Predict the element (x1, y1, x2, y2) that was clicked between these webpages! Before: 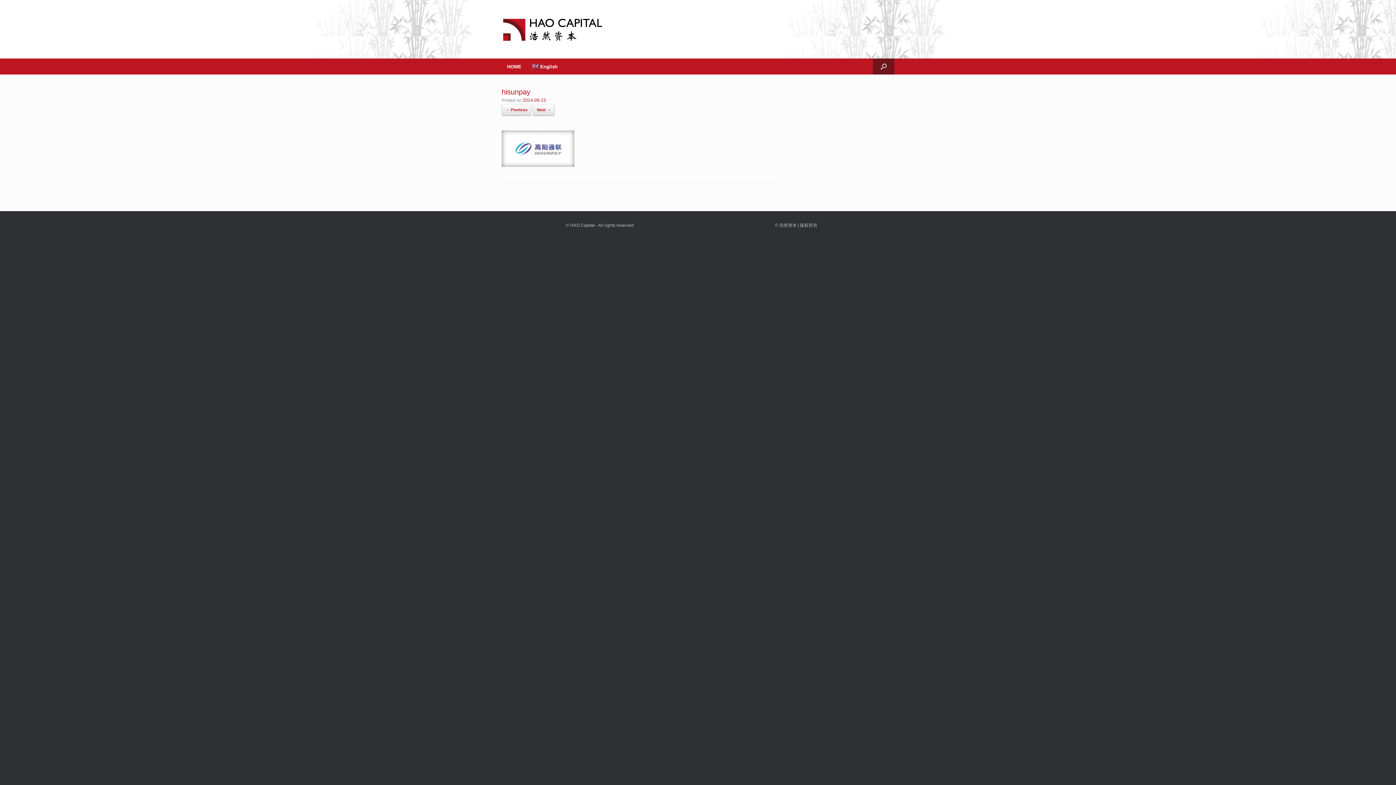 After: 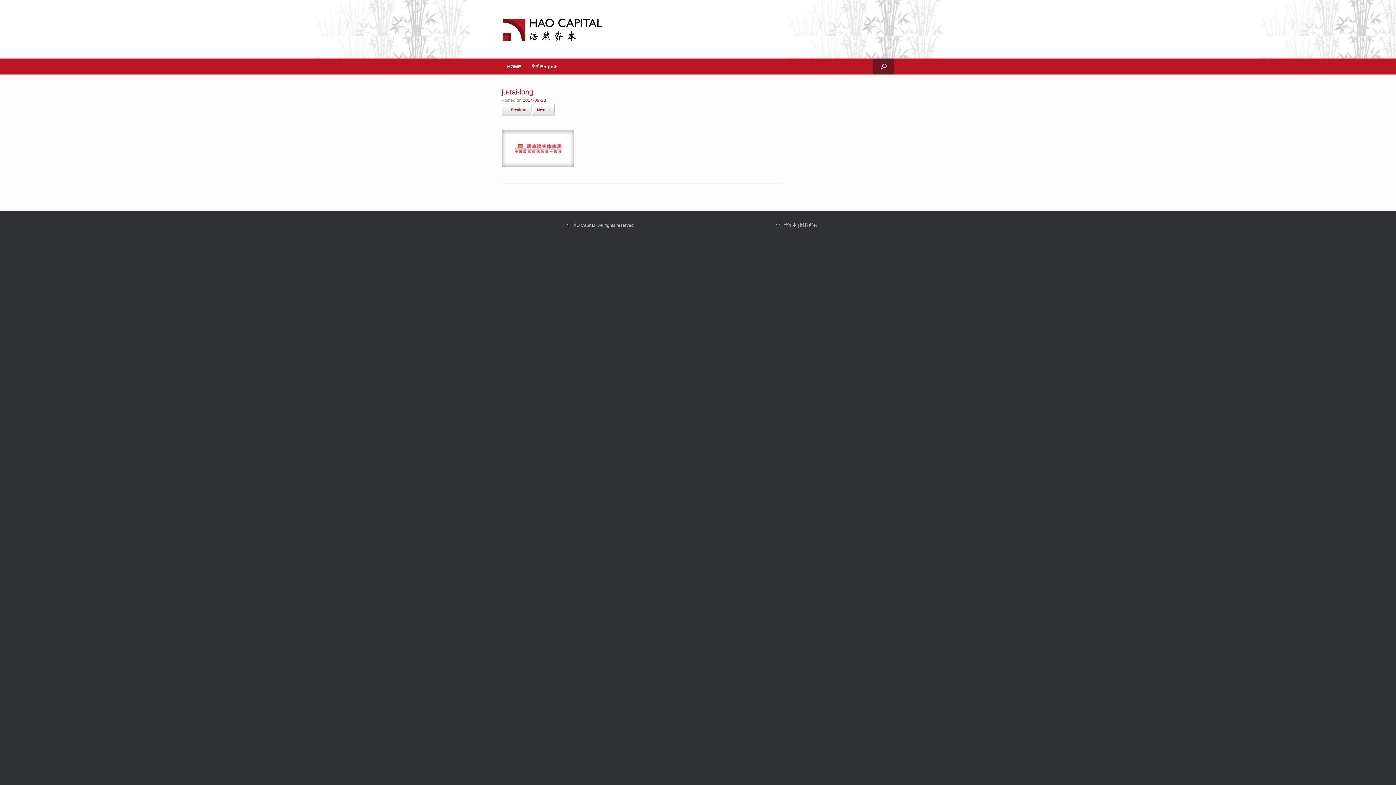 Action: bbox: (501, 162, 574, 168)